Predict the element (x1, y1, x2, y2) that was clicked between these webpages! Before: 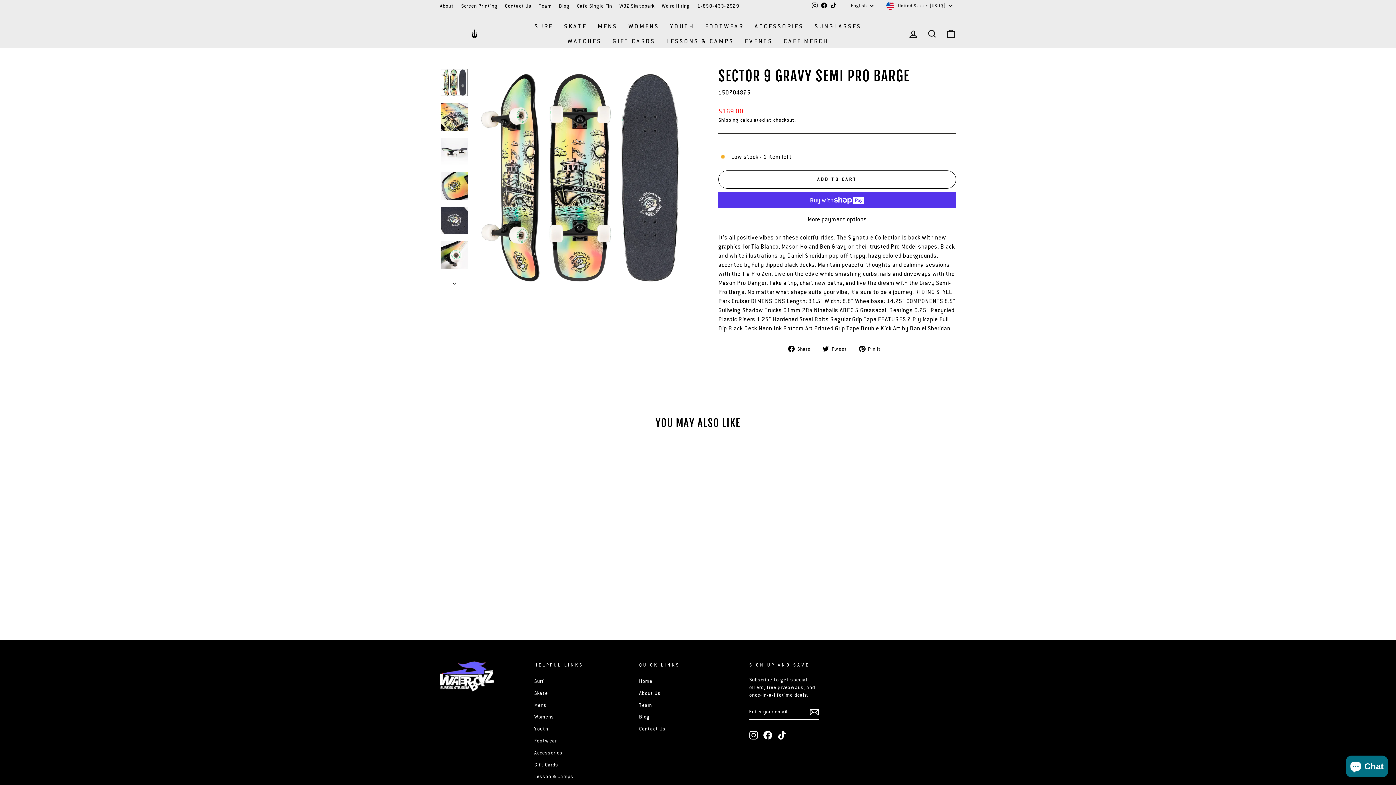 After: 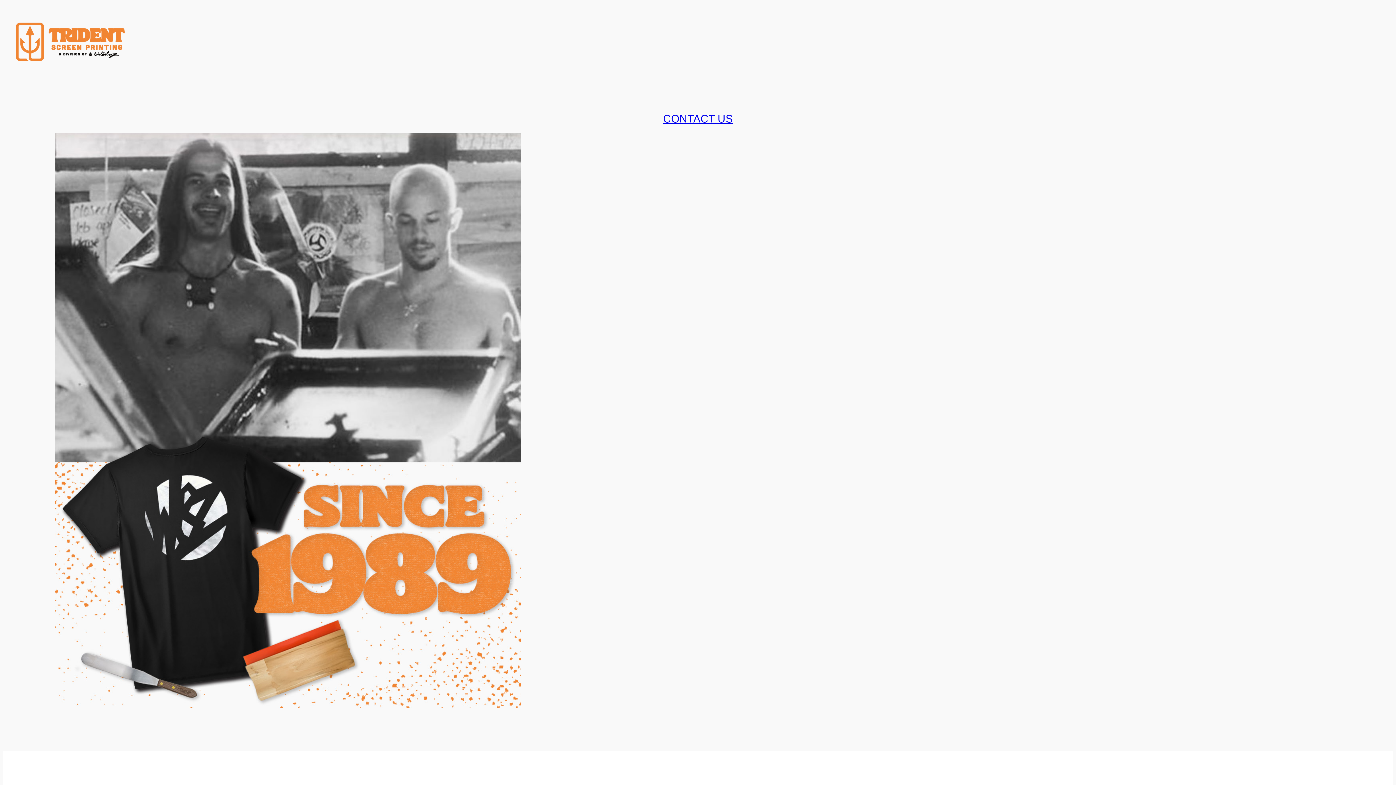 Action: bbox: (457, 0, 501, 11) label: Screen Printing